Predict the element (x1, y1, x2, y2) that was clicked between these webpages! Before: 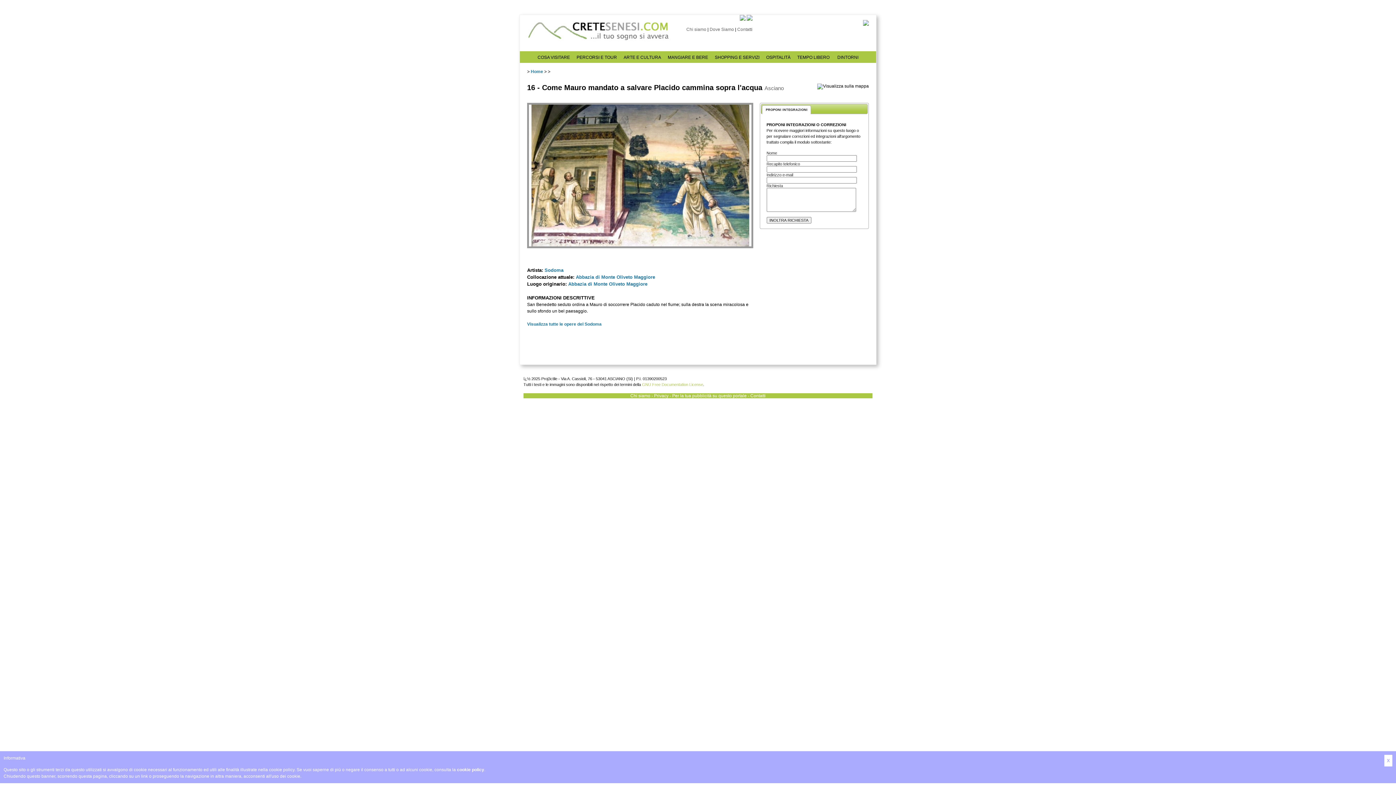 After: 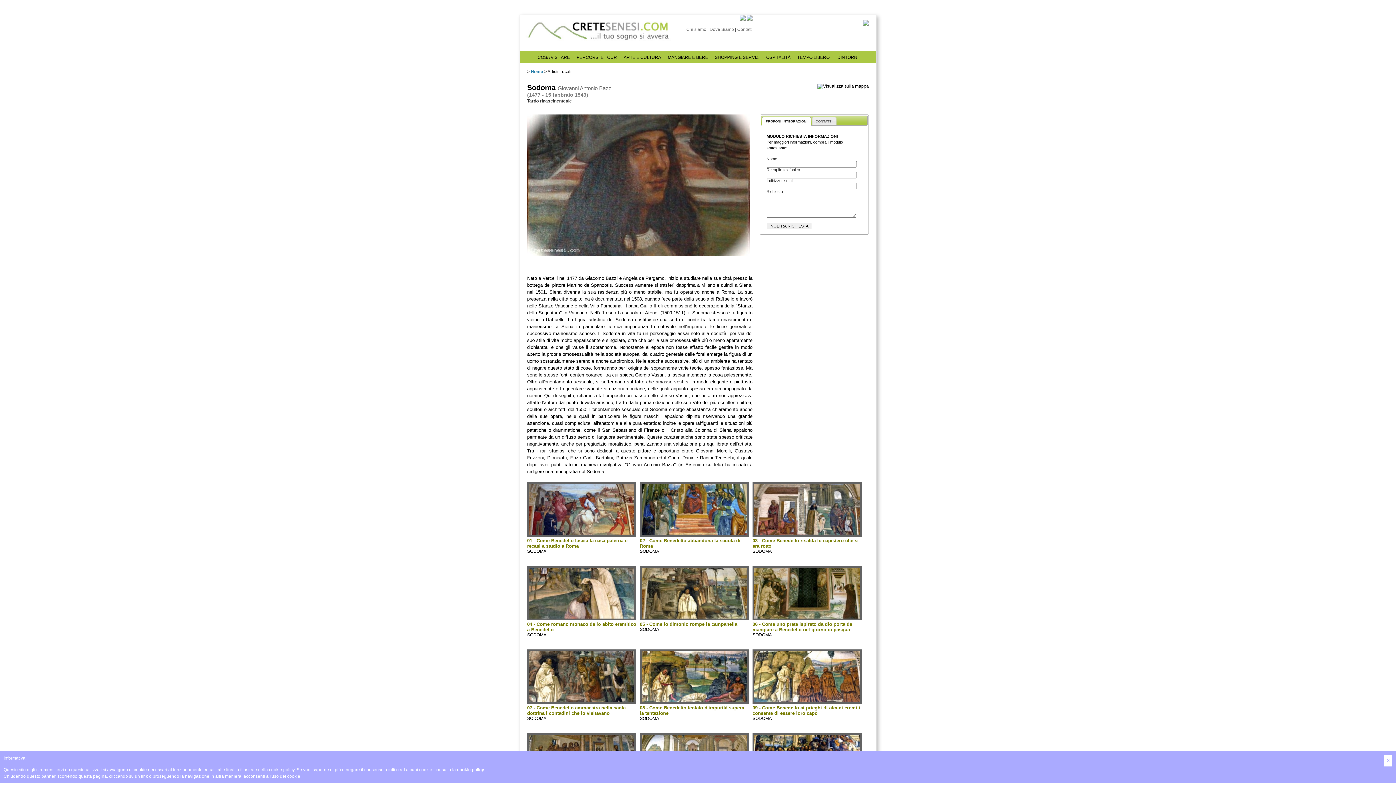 Action: bbox: (544, 267, 563, 273) label: Sodoma